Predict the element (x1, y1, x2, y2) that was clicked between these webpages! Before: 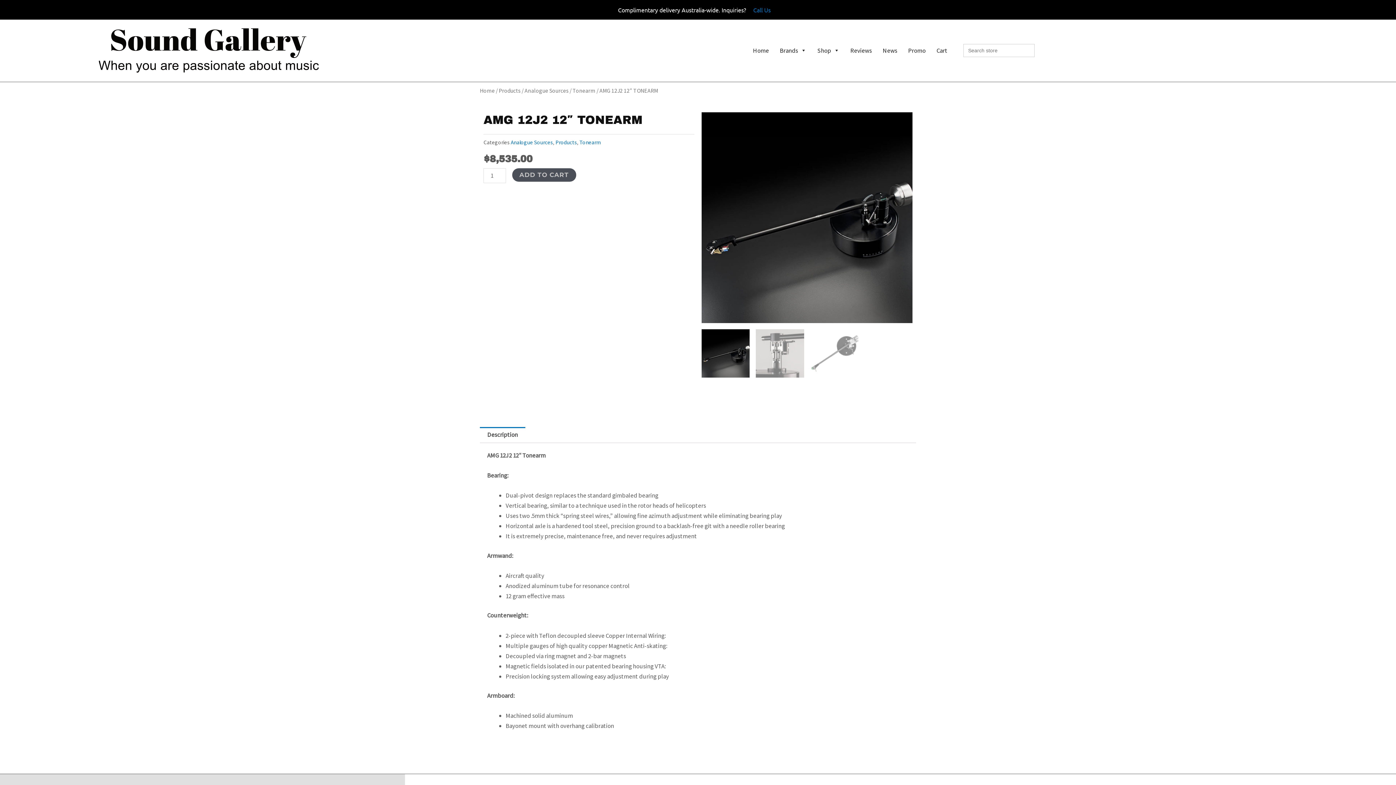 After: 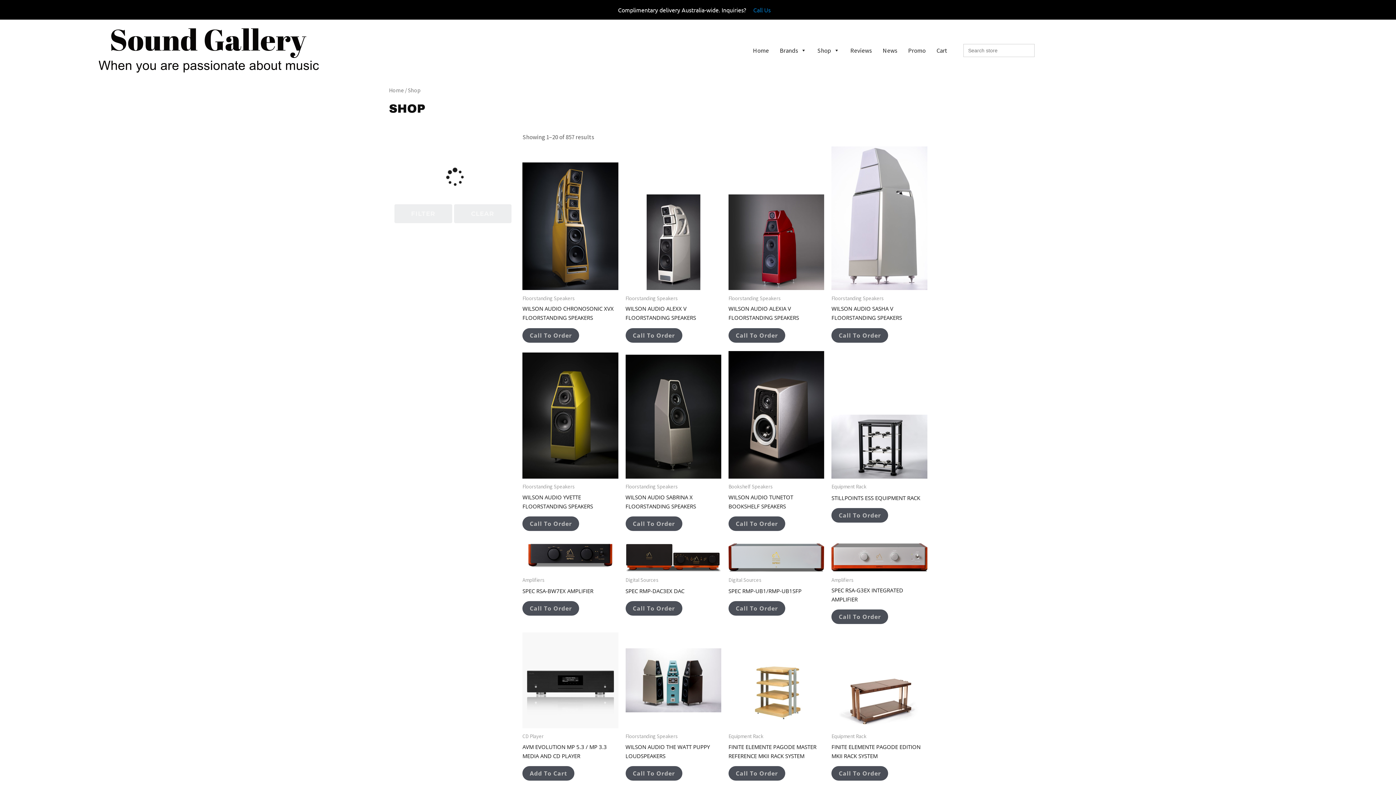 Action: bbox: (813, 43, 839, 57) label: Shop